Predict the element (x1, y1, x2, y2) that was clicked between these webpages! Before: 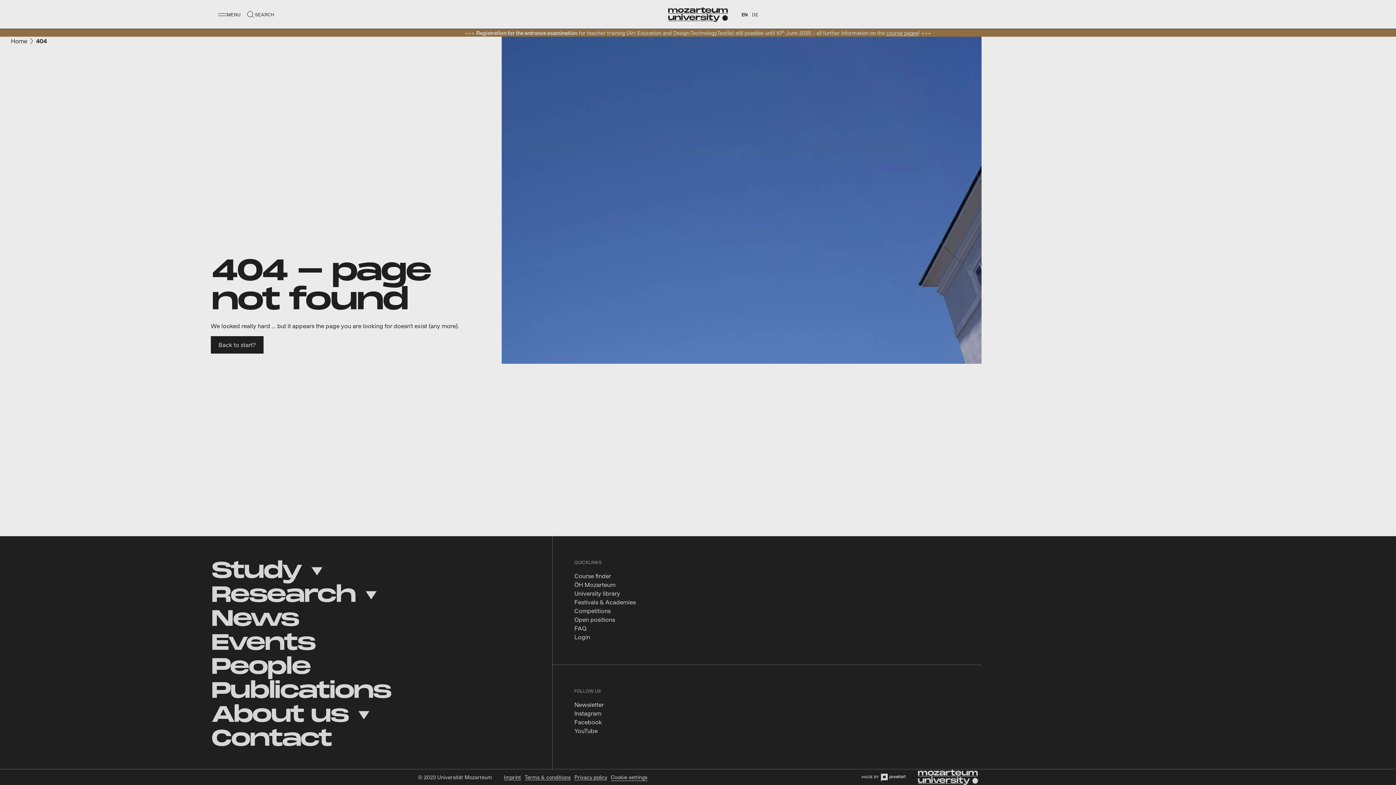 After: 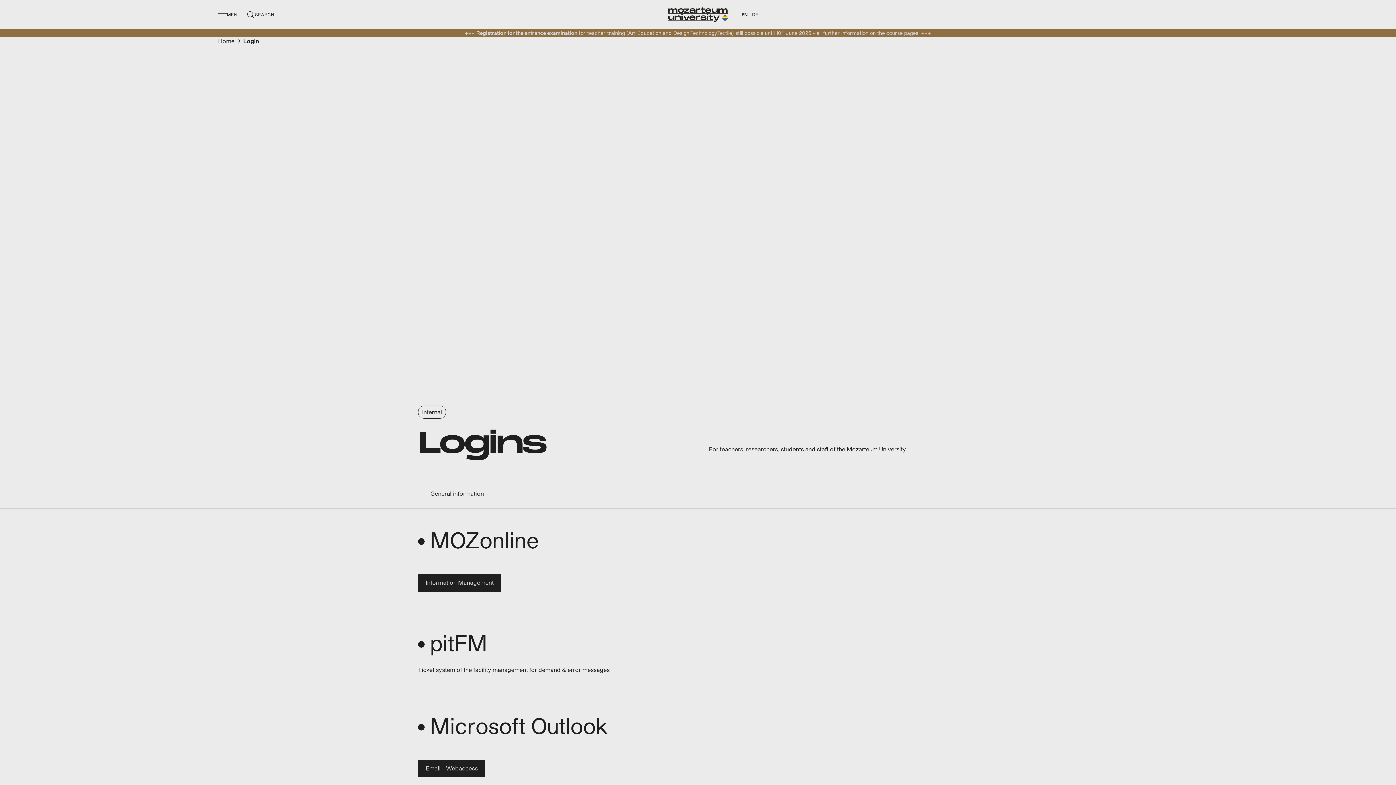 Action: bbox: (574, 633, 590, 640) label: Login